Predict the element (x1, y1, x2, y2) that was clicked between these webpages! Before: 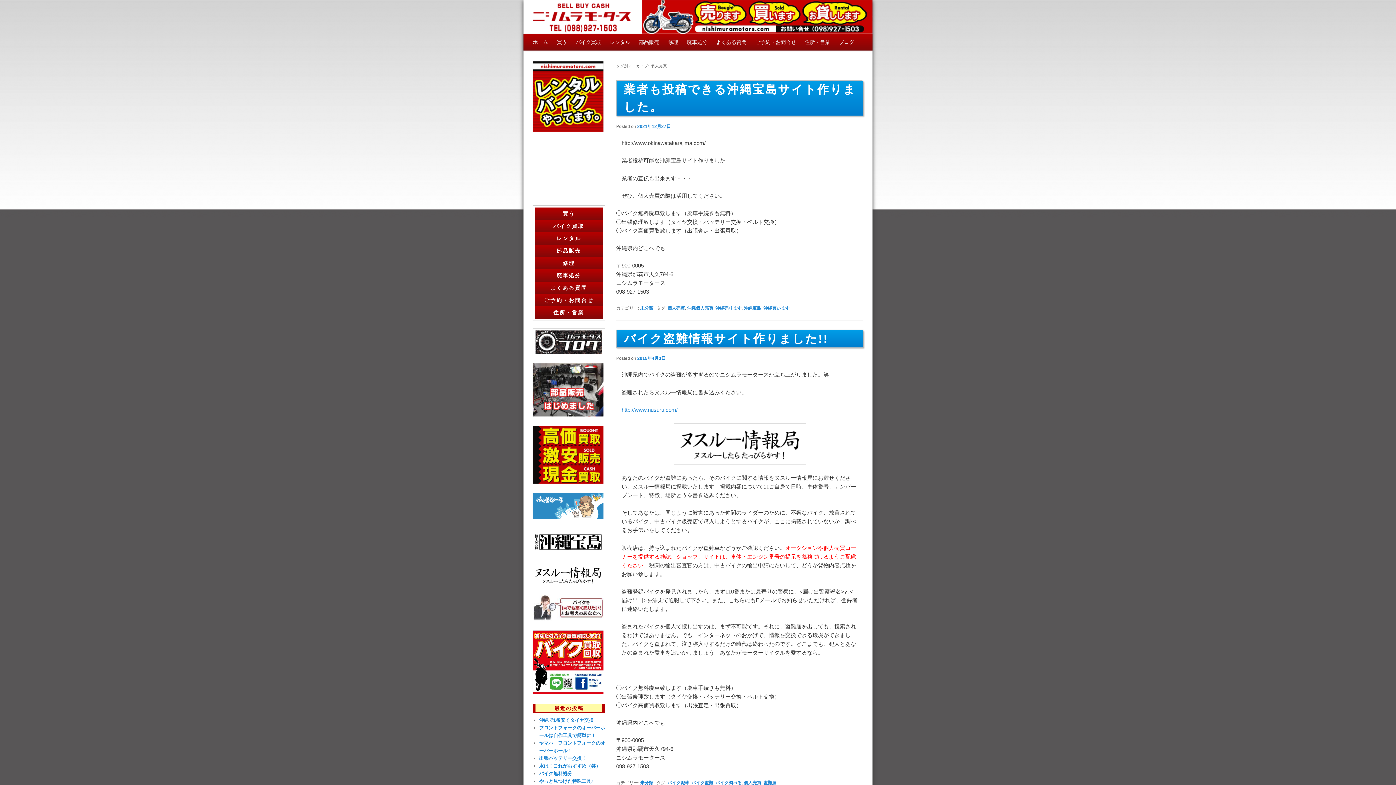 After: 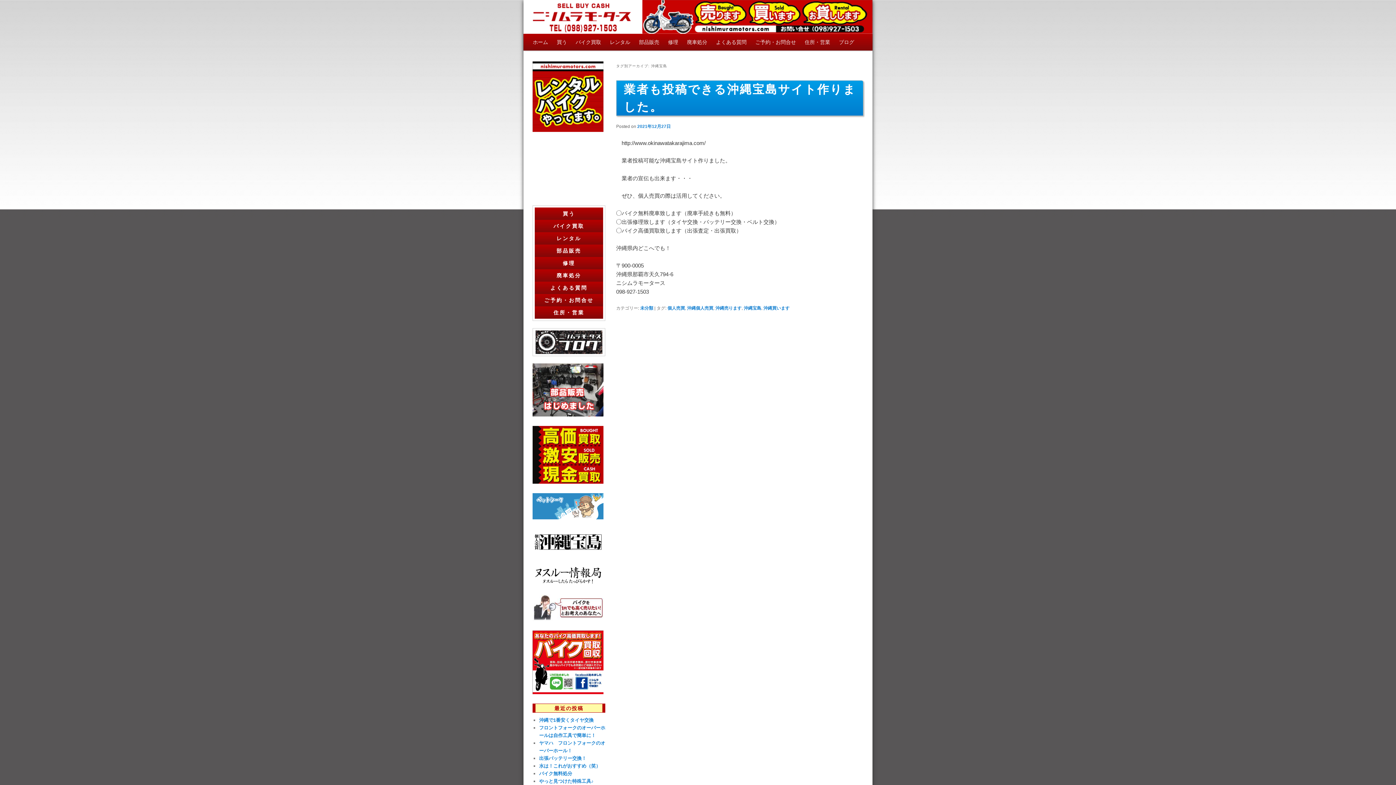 Action: bbox: (744, 305, 761, 311) label: 沖縄宝島